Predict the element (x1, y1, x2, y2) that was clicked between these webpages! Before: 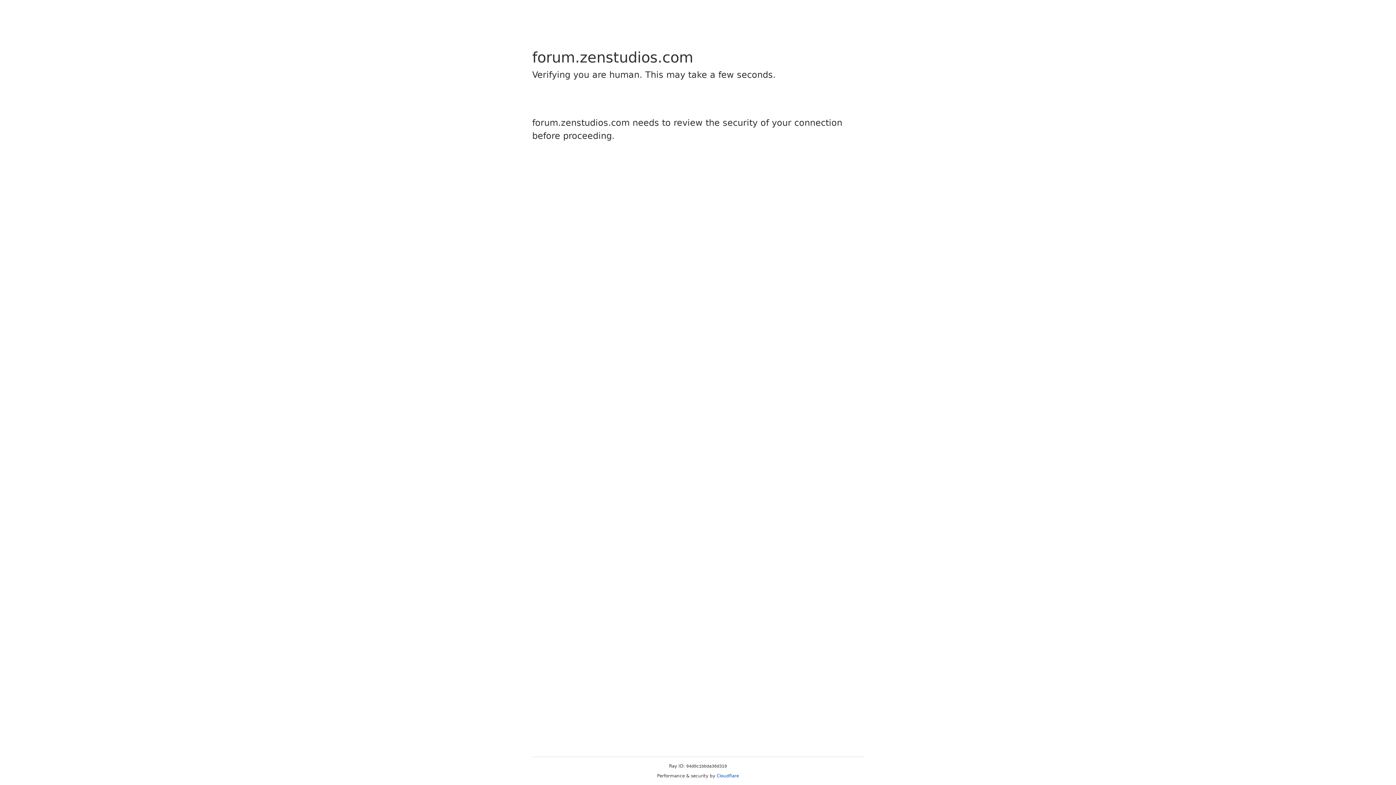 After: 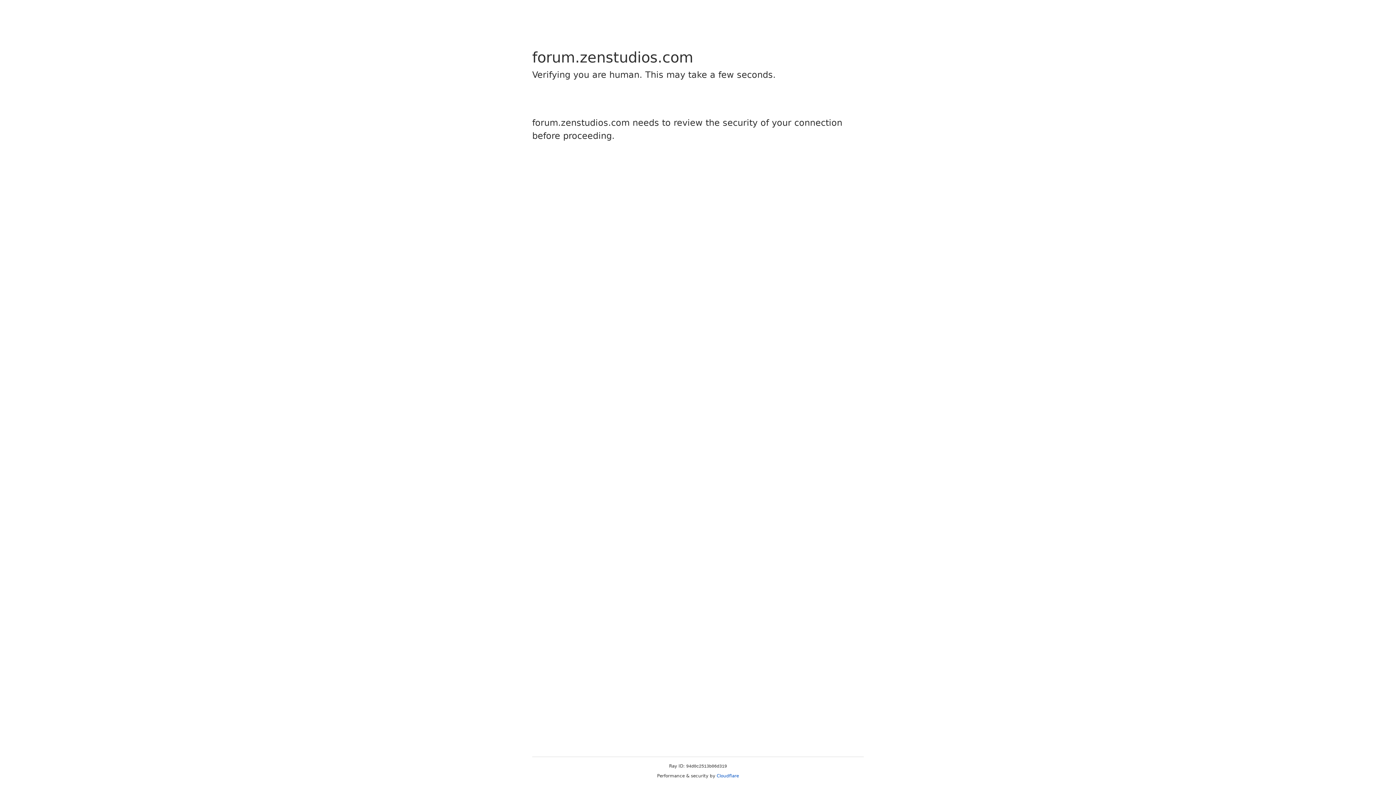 Action: label: Cloudflare bbox: (716, 773, 739, 778)